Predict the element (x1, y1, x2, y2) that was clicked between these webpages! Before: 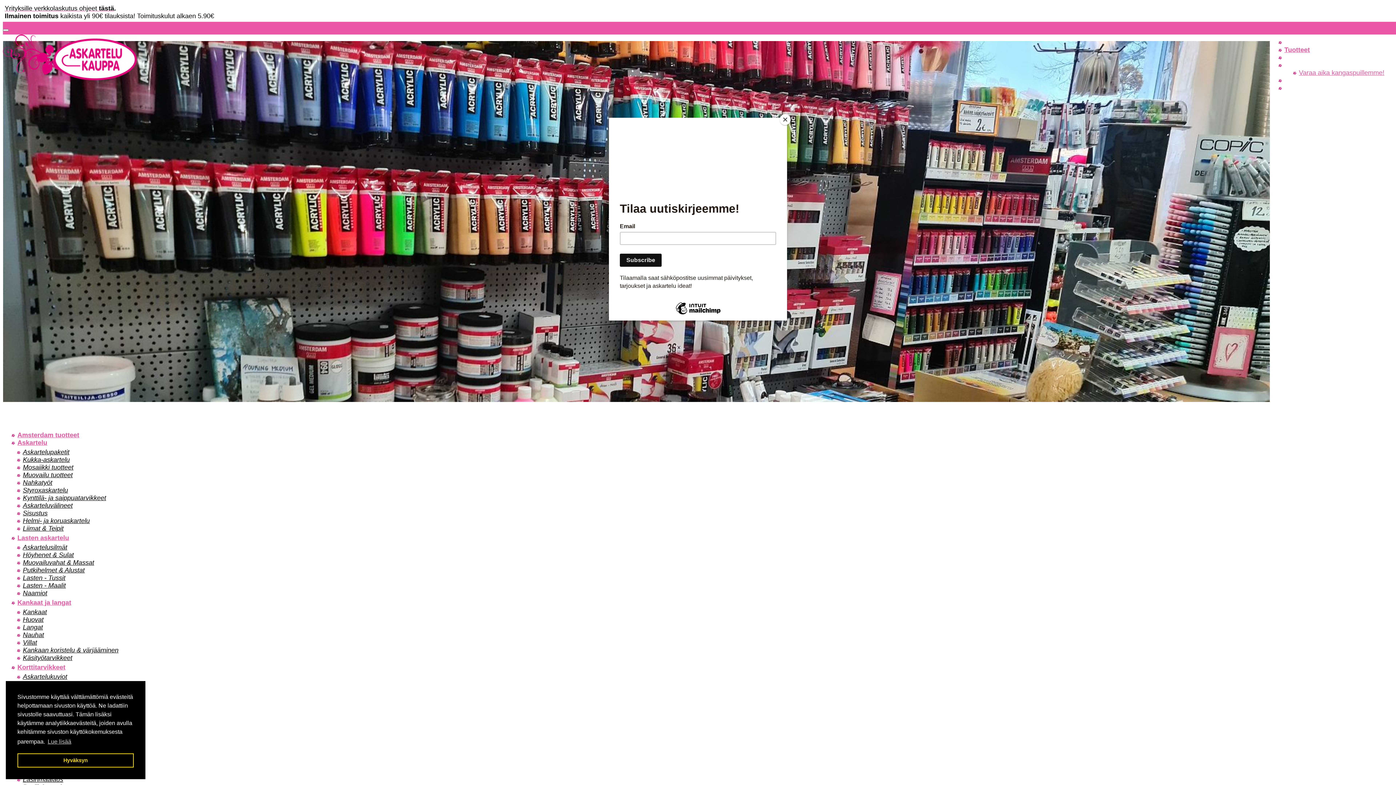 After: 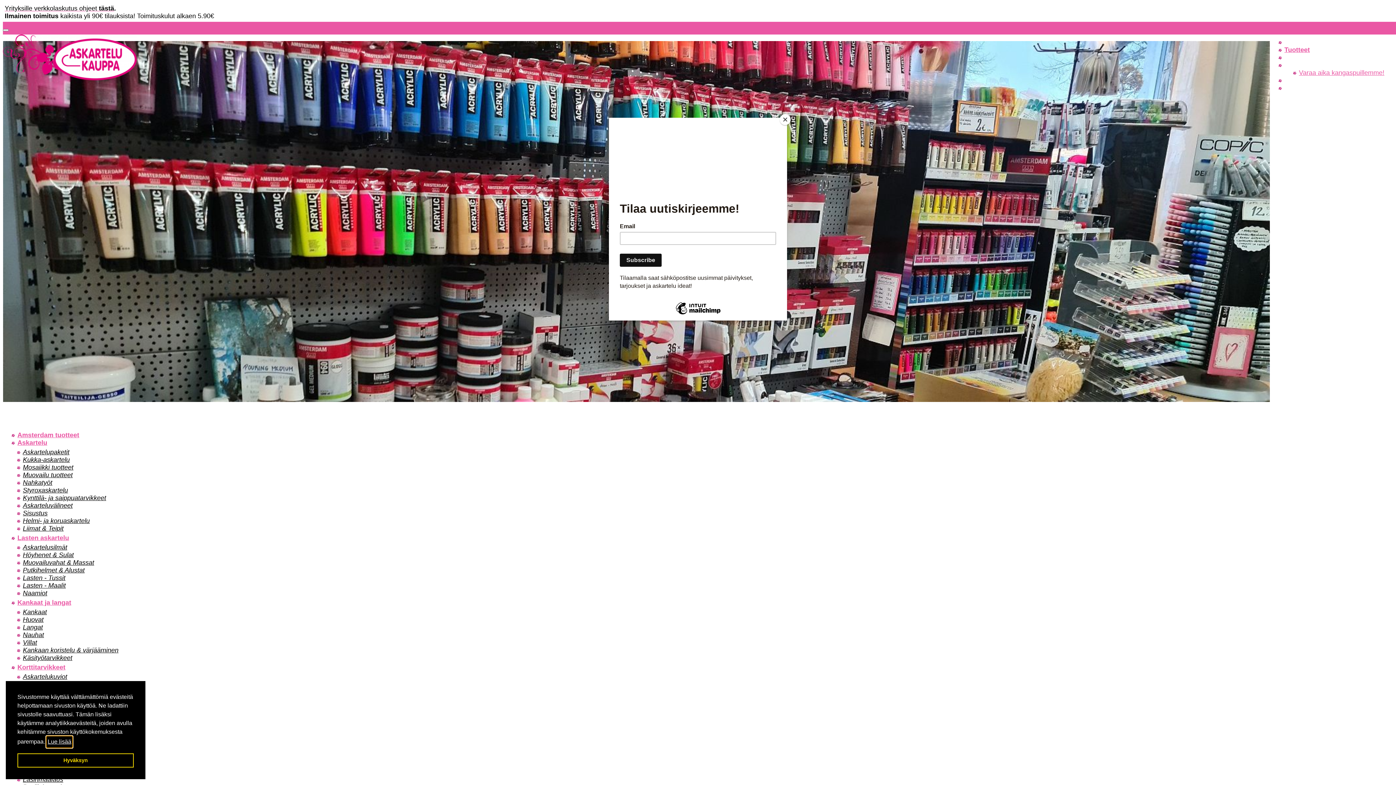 Action: label: learn more about cookies bbox: (46, 736, 72, 747)